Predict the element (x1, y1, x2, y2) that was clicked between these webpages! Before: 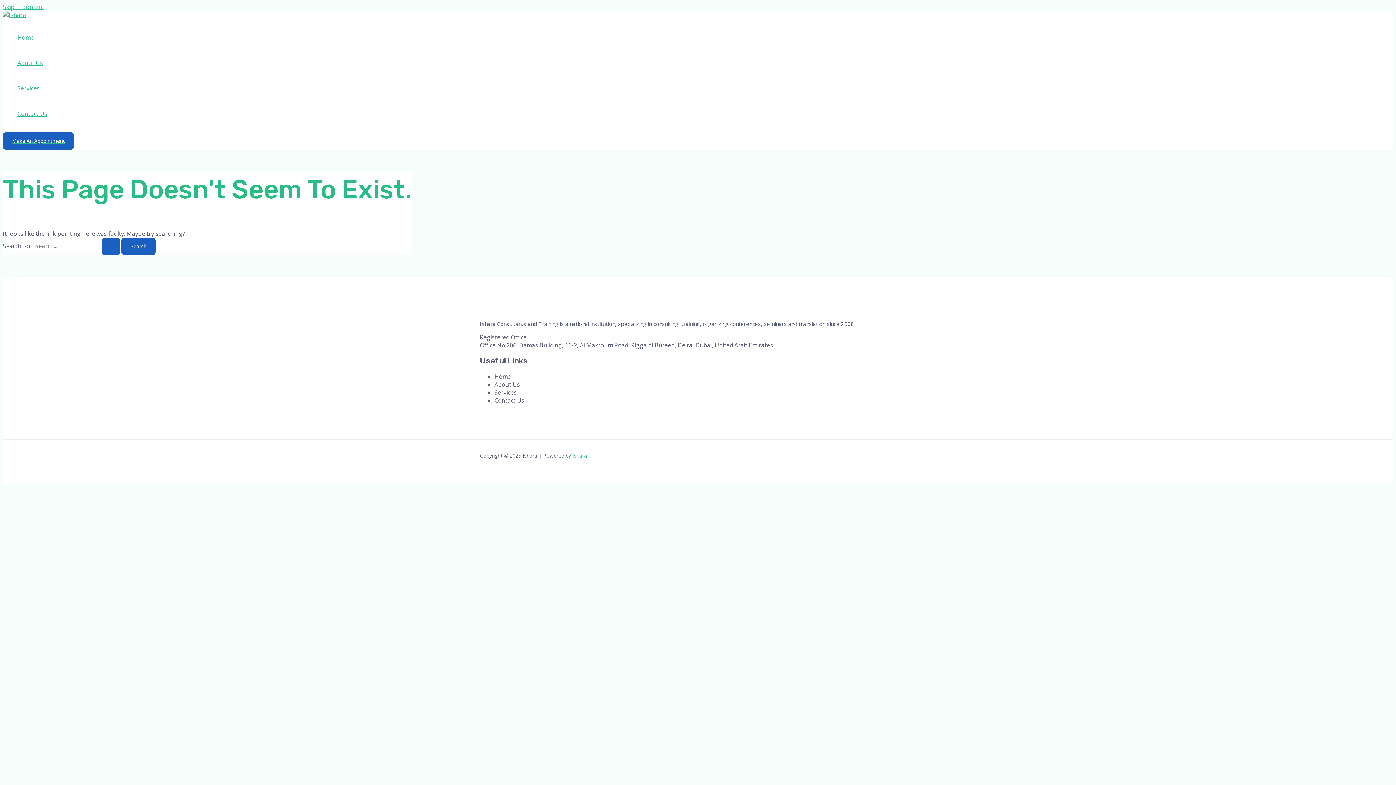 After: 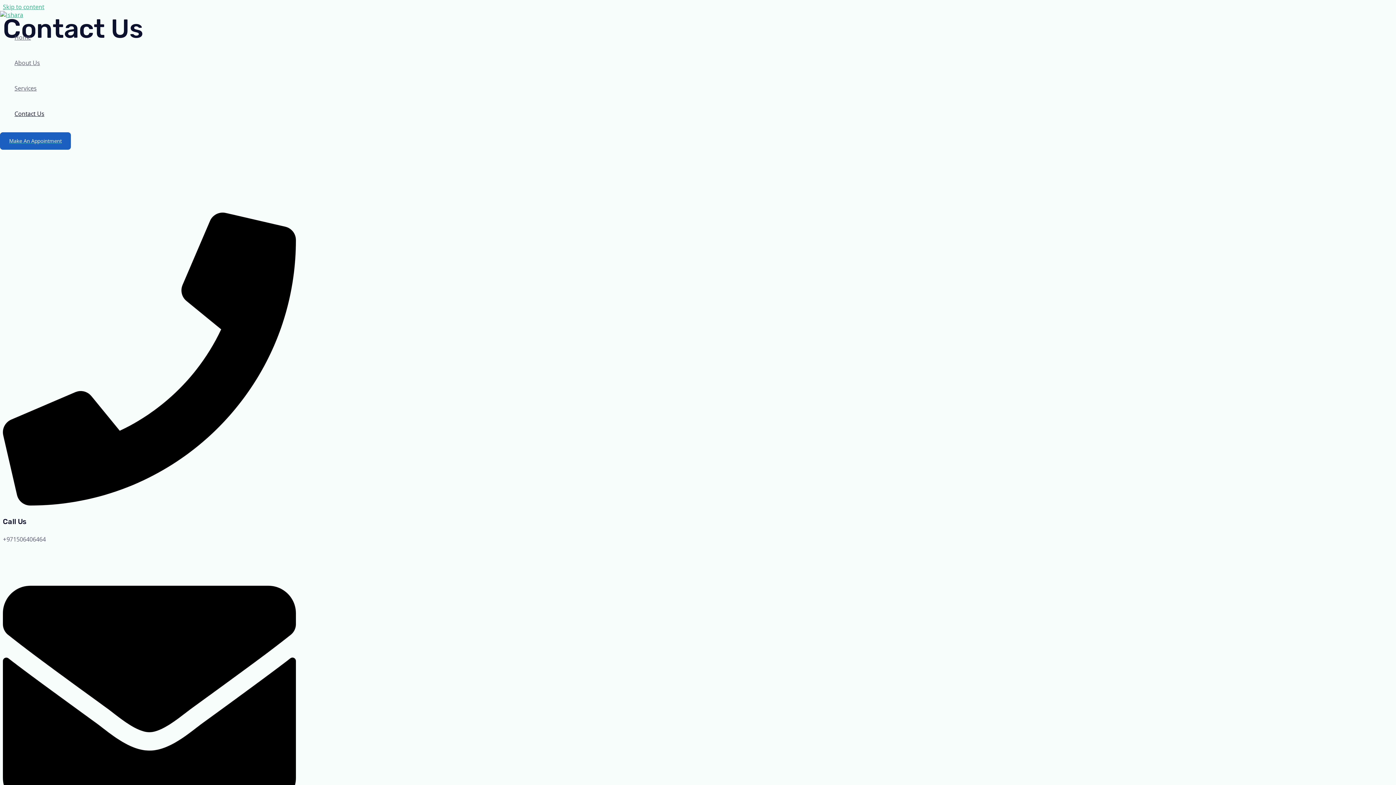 Action: bbox: (494, 396, 524, 404) label: Contact Us